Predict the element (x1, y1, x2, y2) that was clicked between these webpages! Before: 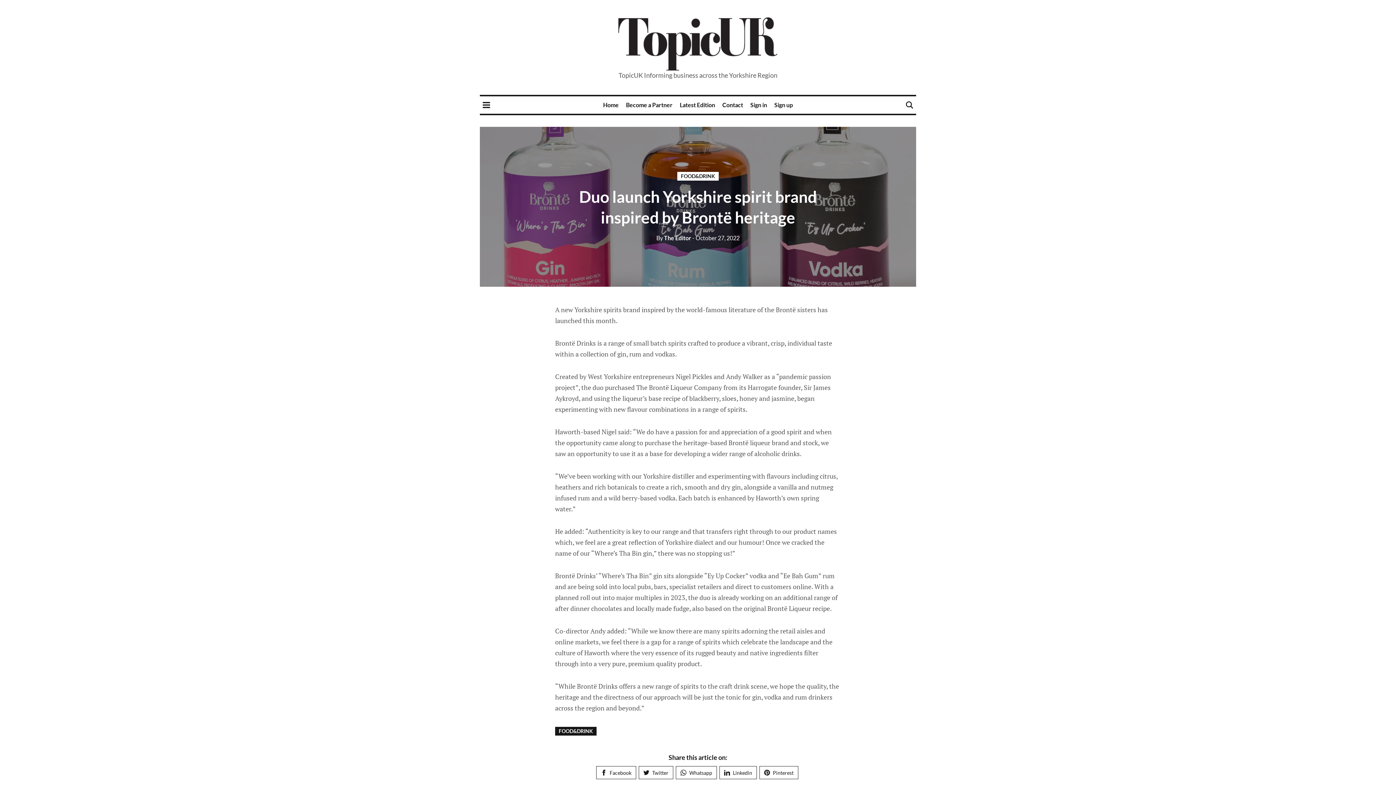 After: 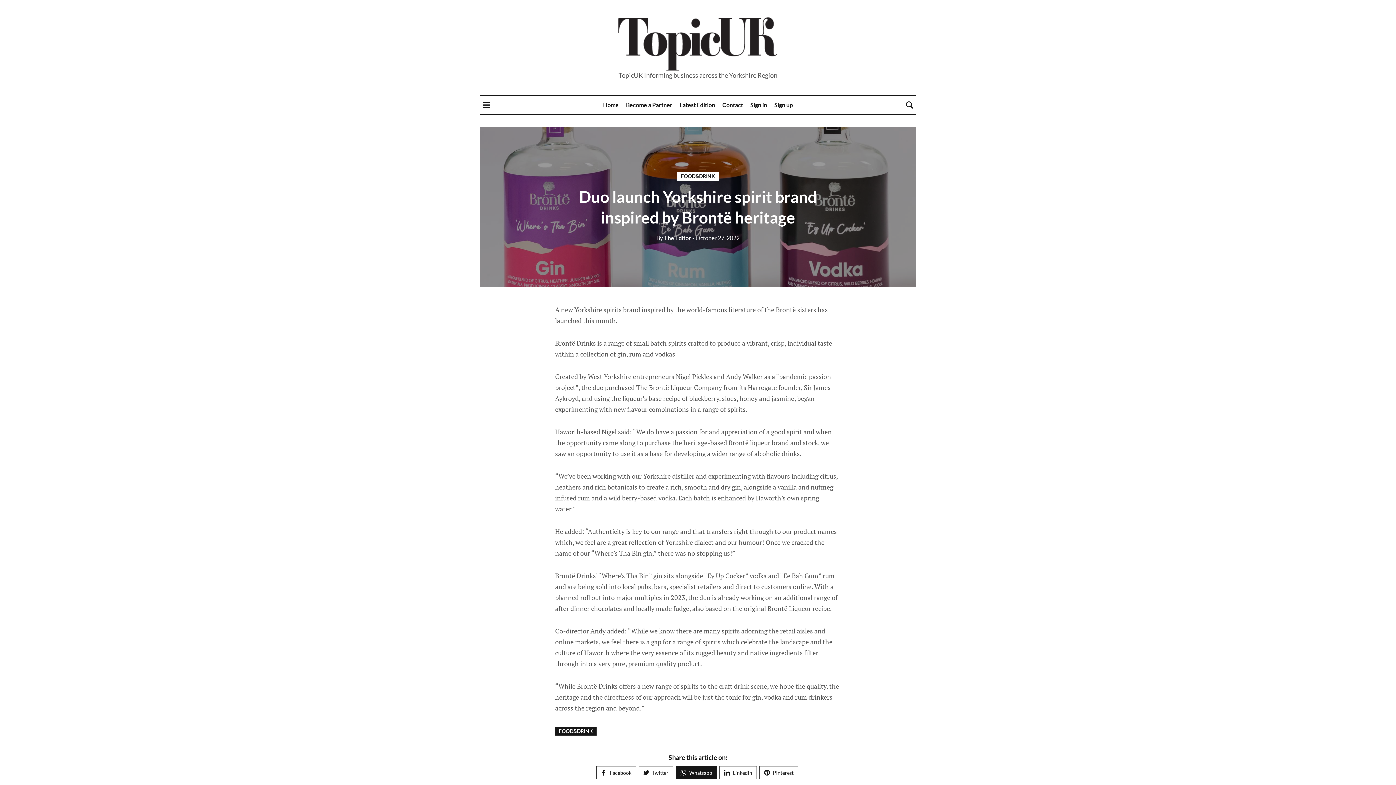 Action: label: Whatsapp bbox: (676, 766, 717, 779)